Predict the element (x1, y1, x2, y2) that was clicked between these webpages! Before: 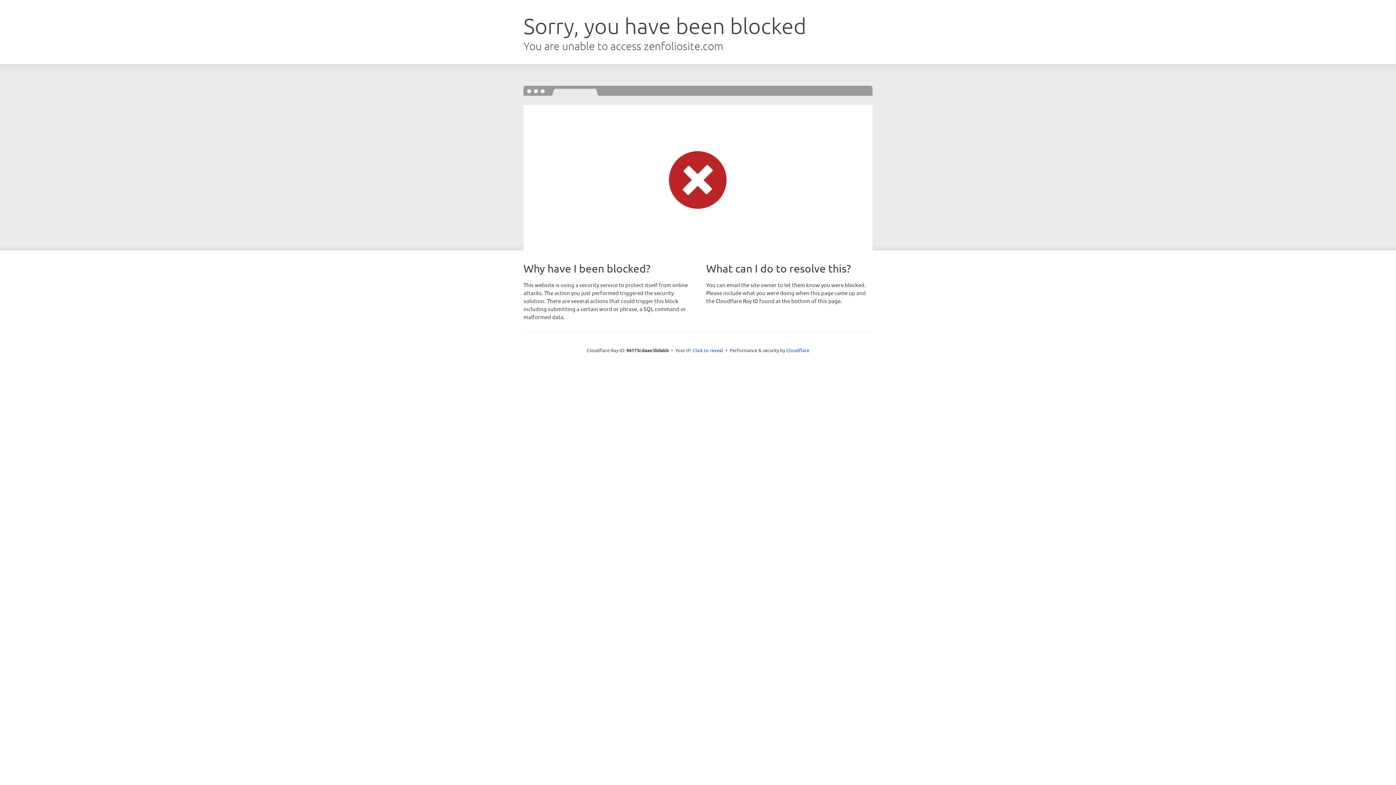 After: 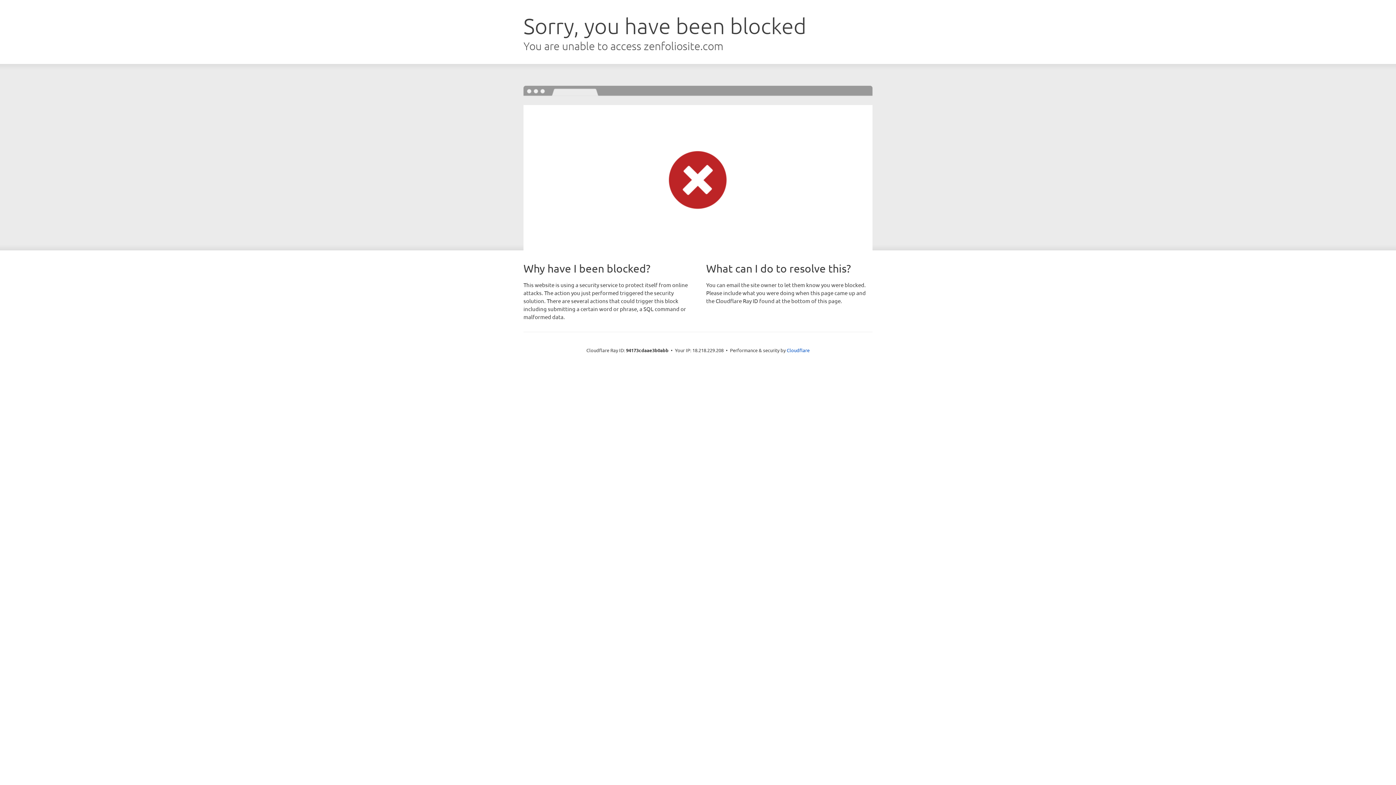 Action: bbox: (692, 346, 723, 353) label: Click to reveal